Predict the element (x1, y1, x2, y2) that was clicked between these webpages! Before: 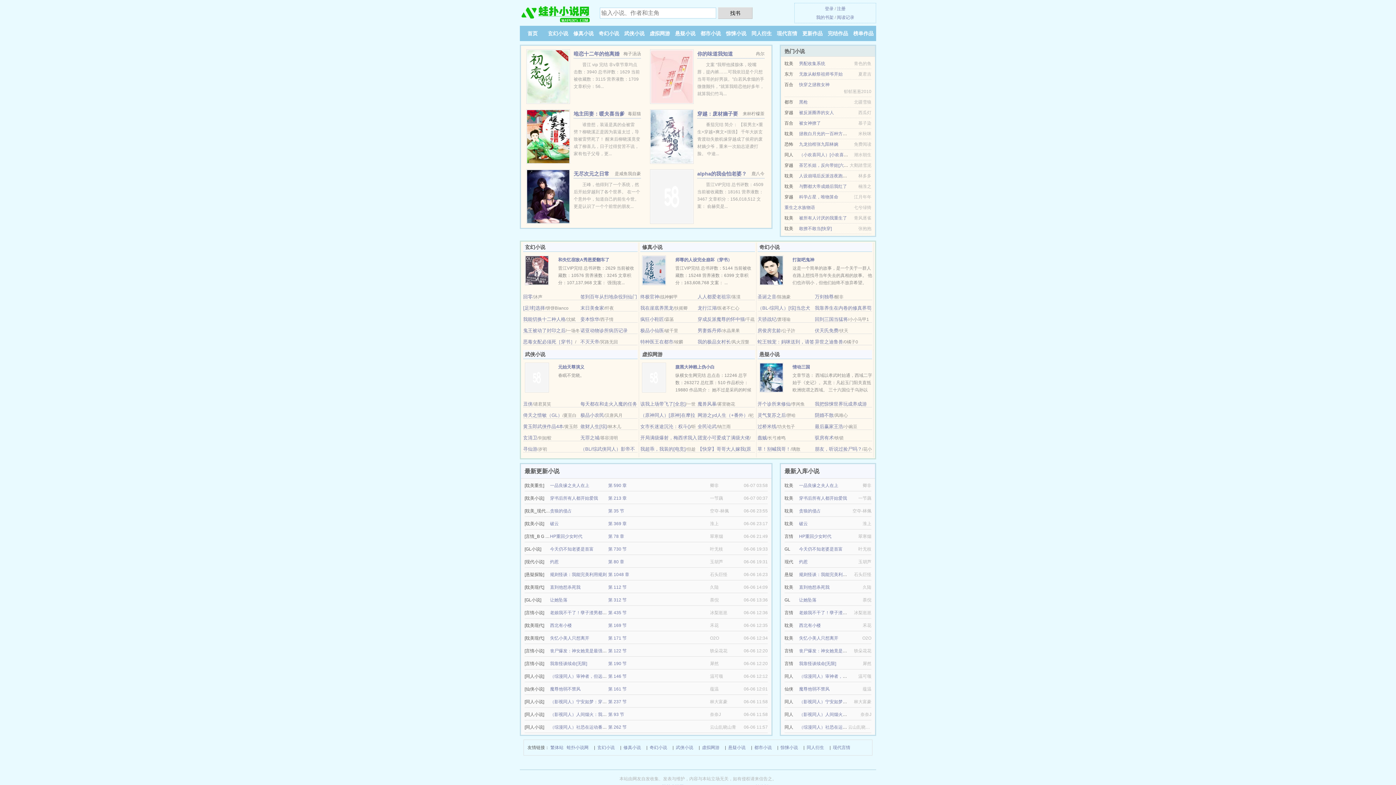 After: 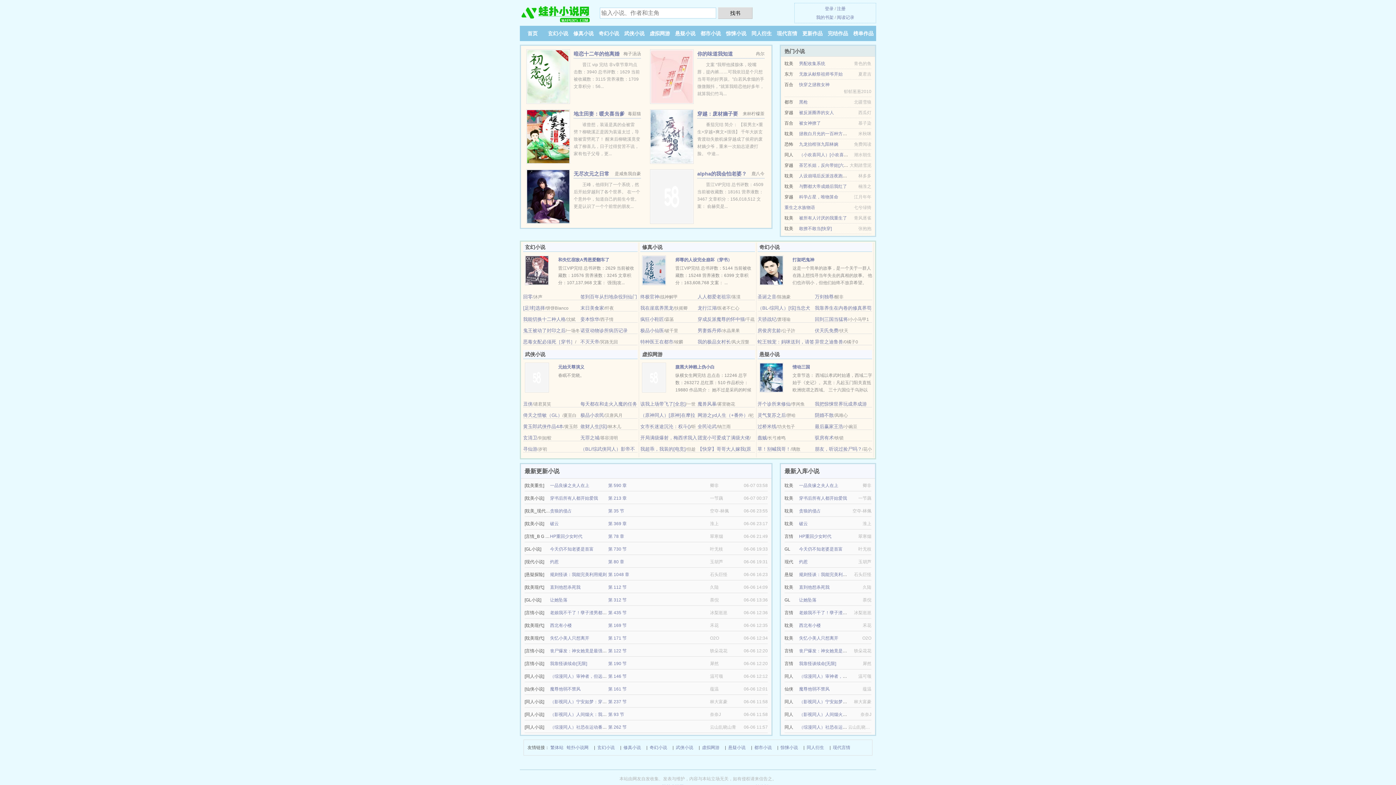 Action: bbox: (757, 412, 786, 418) label: 灵气复苏之后